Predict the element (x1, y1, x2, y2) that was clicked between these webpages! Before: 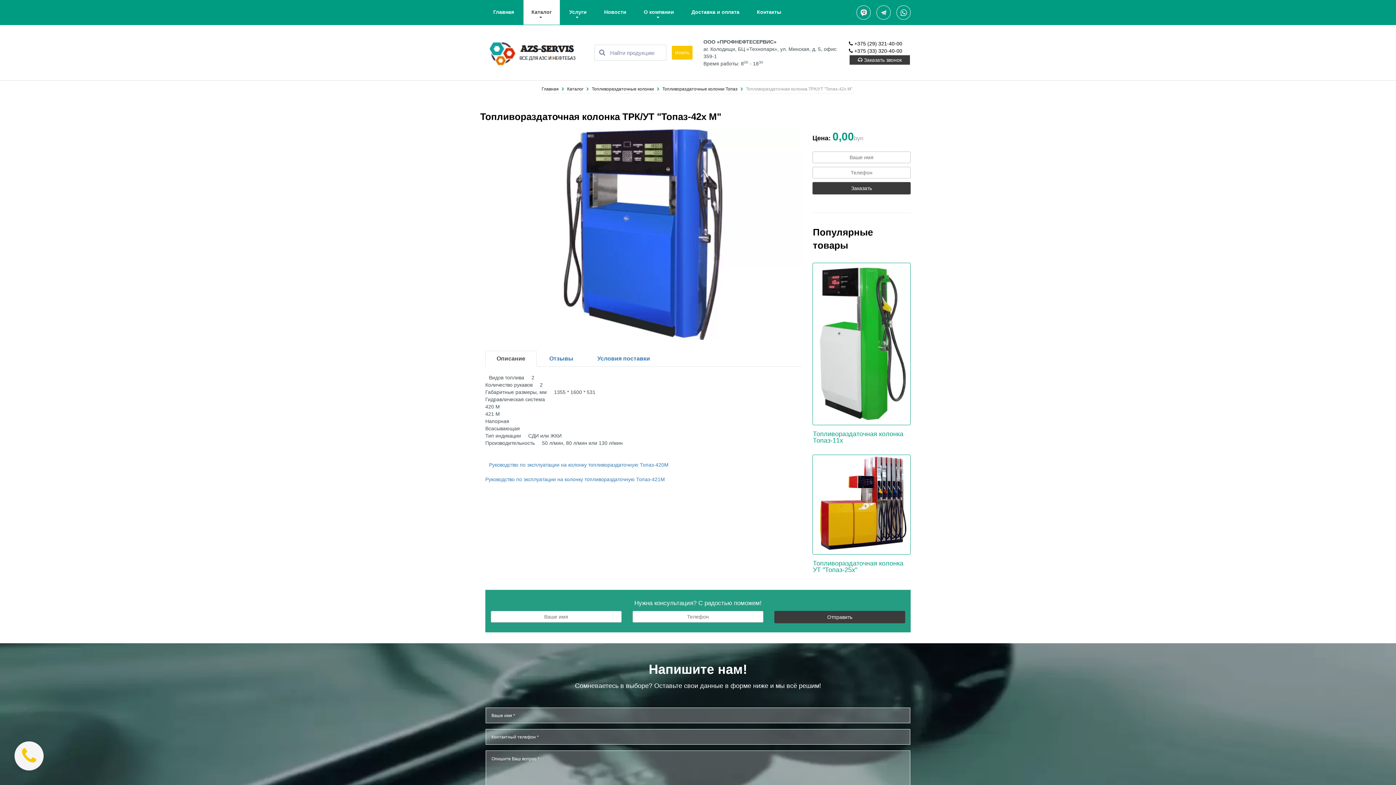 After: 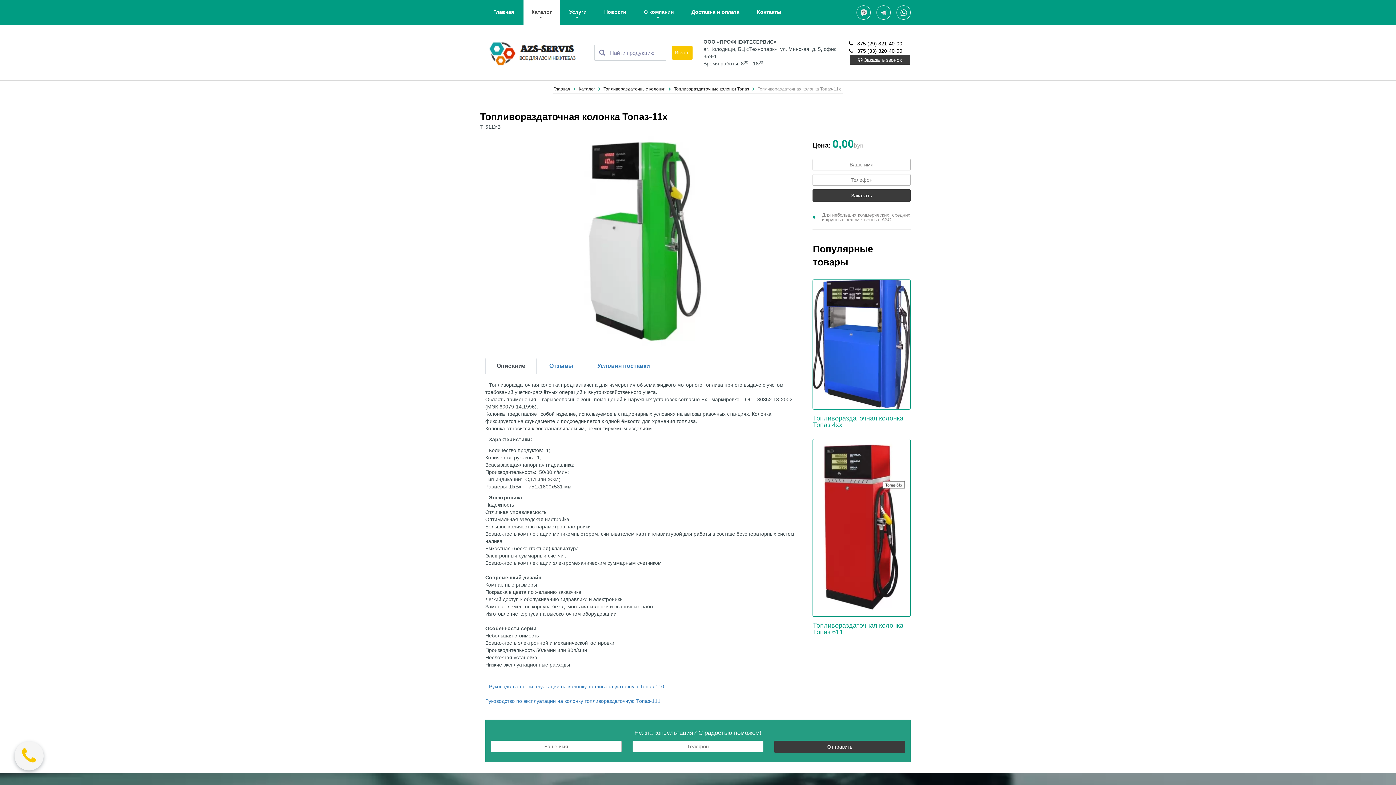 Action: bbox: (812, 262, 910, 425)